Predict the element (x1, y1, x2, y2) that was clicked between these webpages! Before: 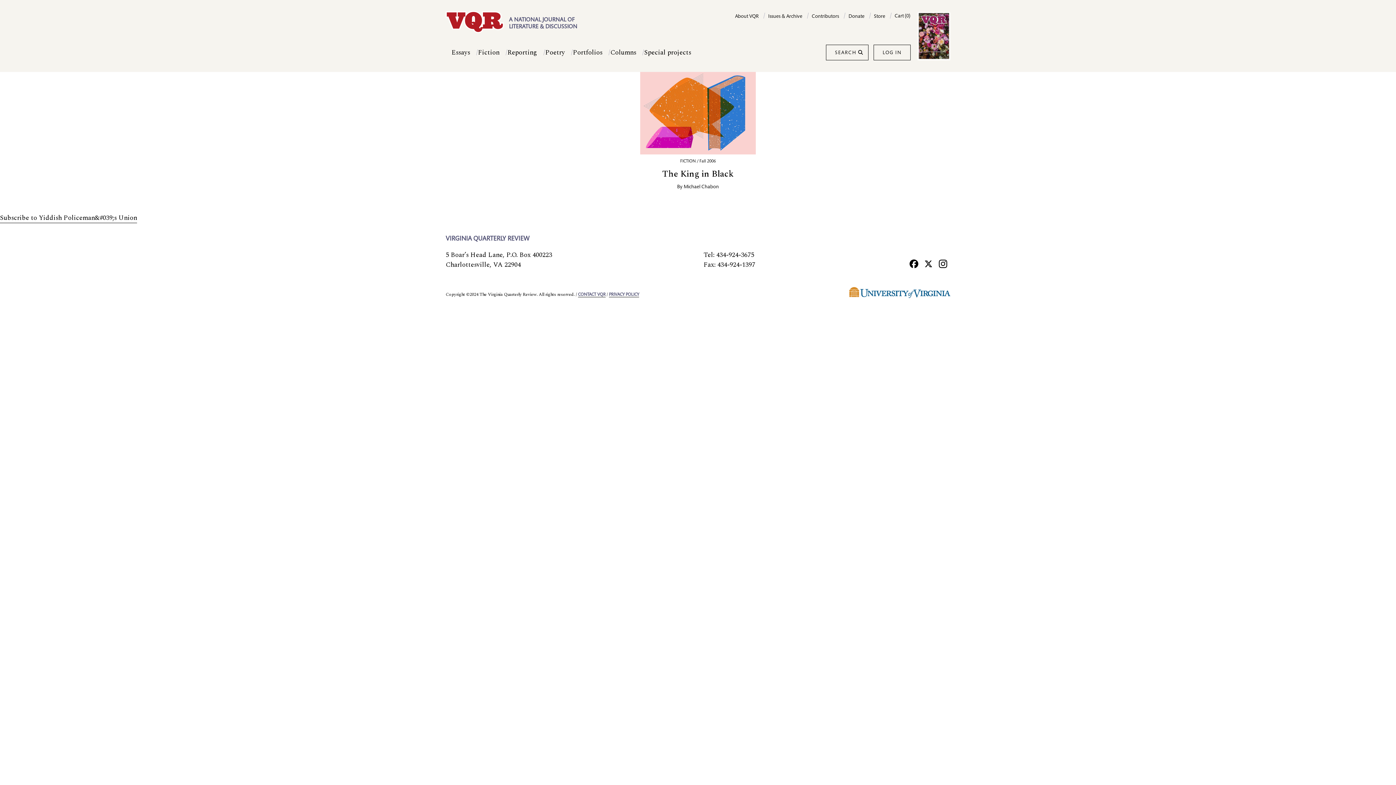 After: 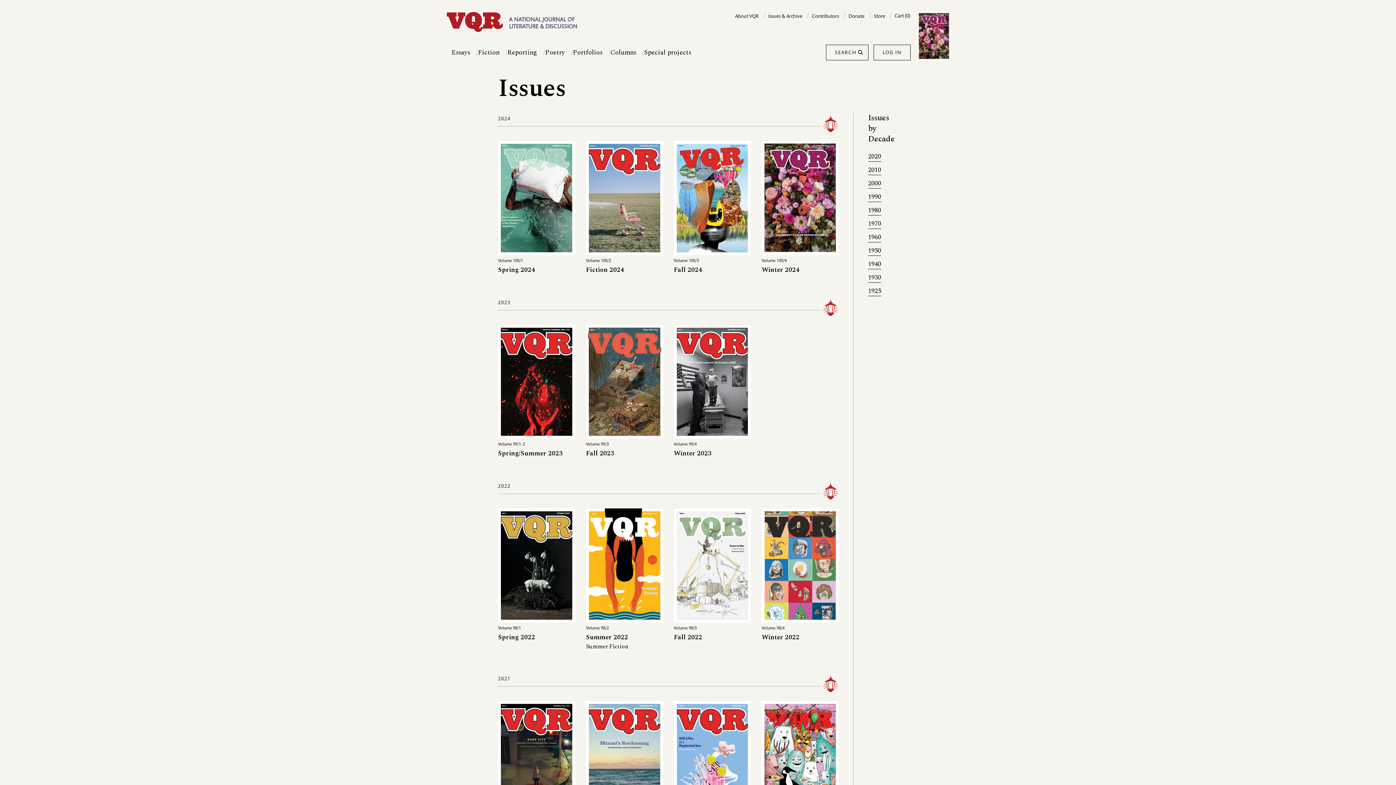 Action: bbox: (768, 14, 802, 19) label: Issues & Archive